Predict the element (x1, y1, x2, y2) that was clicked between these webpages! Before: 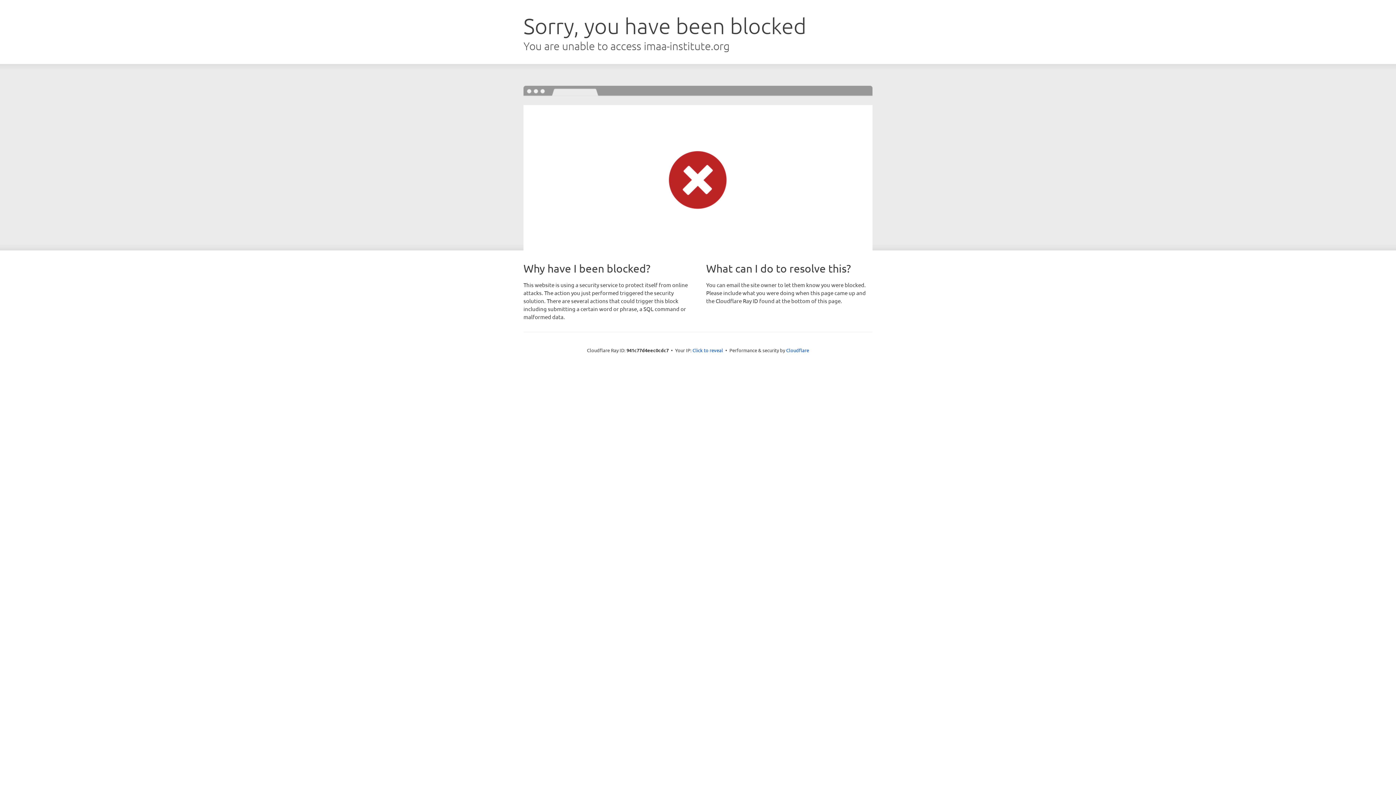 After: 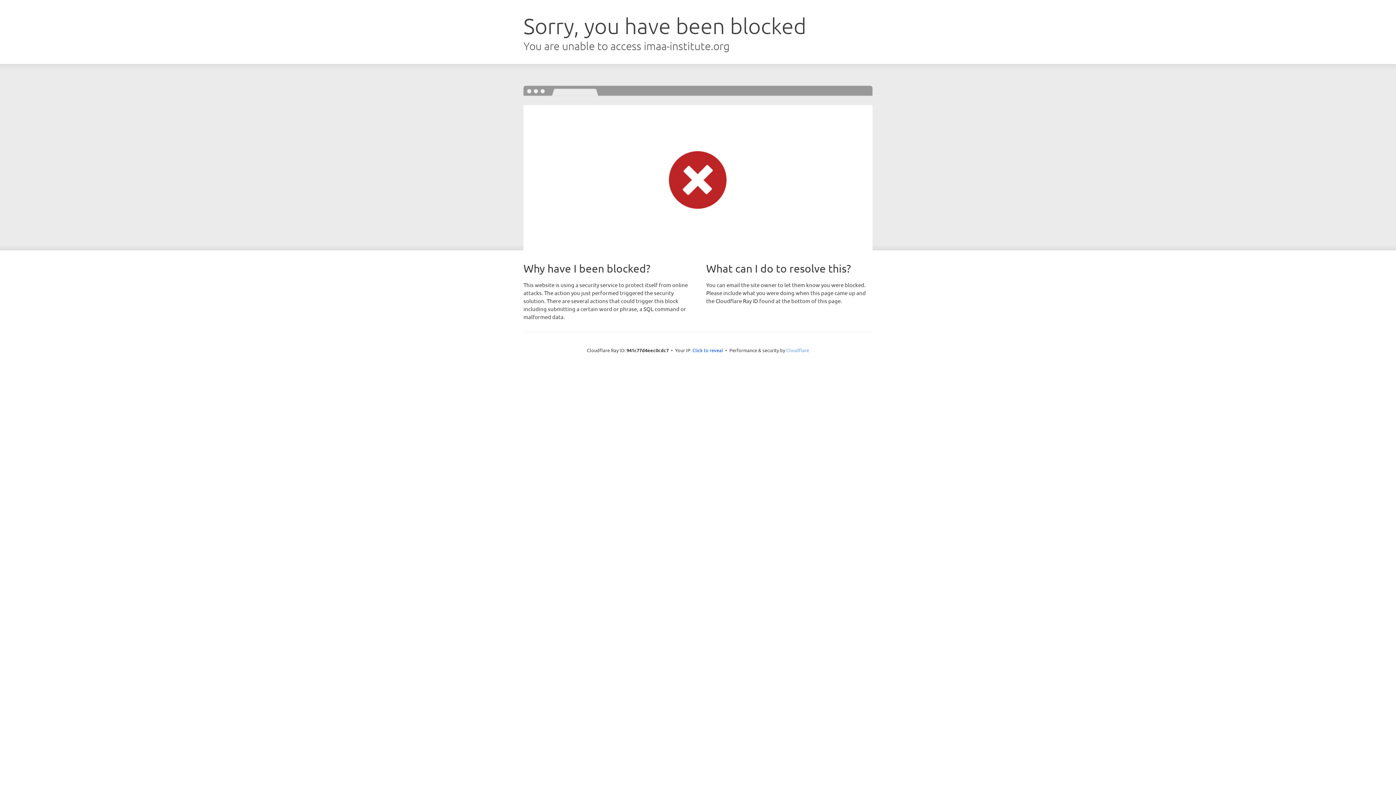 Action: bbox: (786, 347, 809, 353) label: Cloudflare